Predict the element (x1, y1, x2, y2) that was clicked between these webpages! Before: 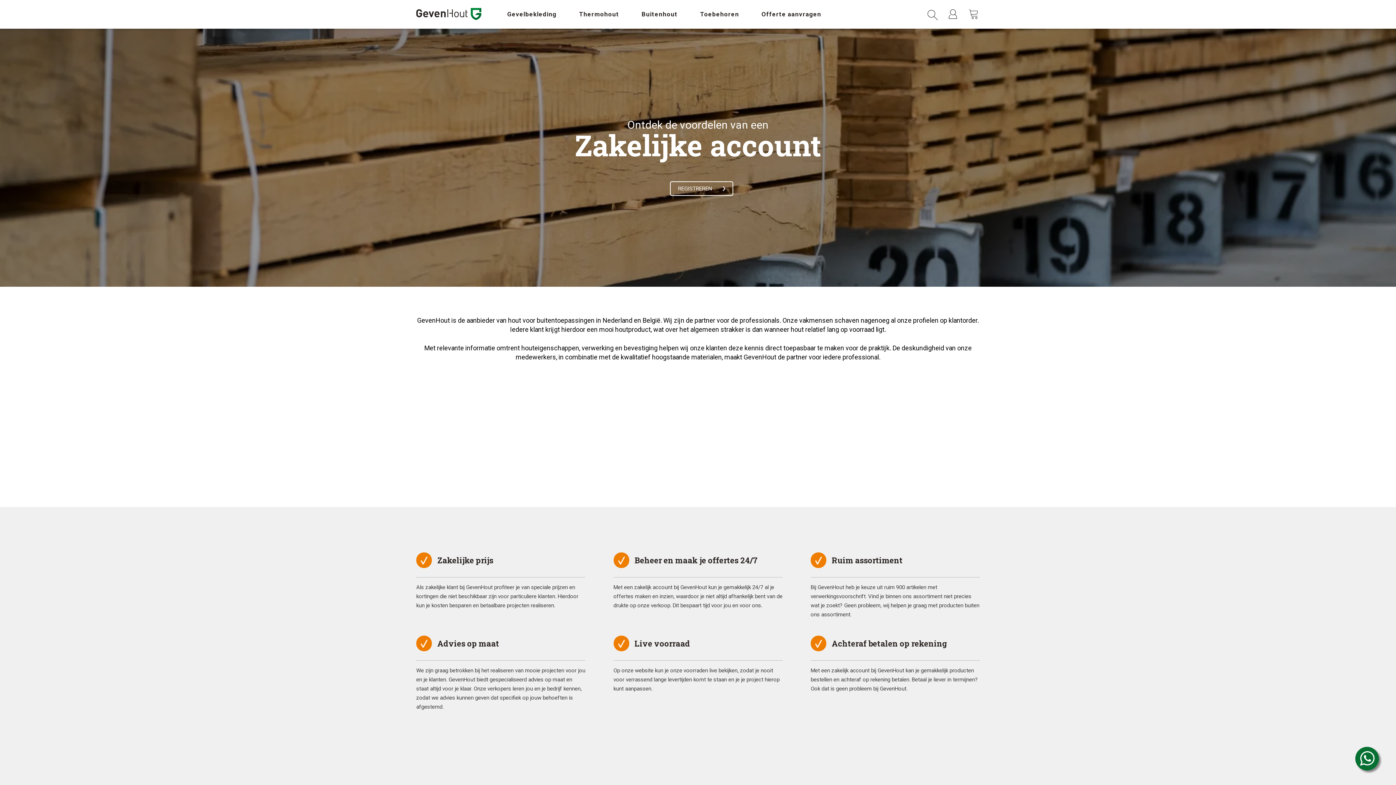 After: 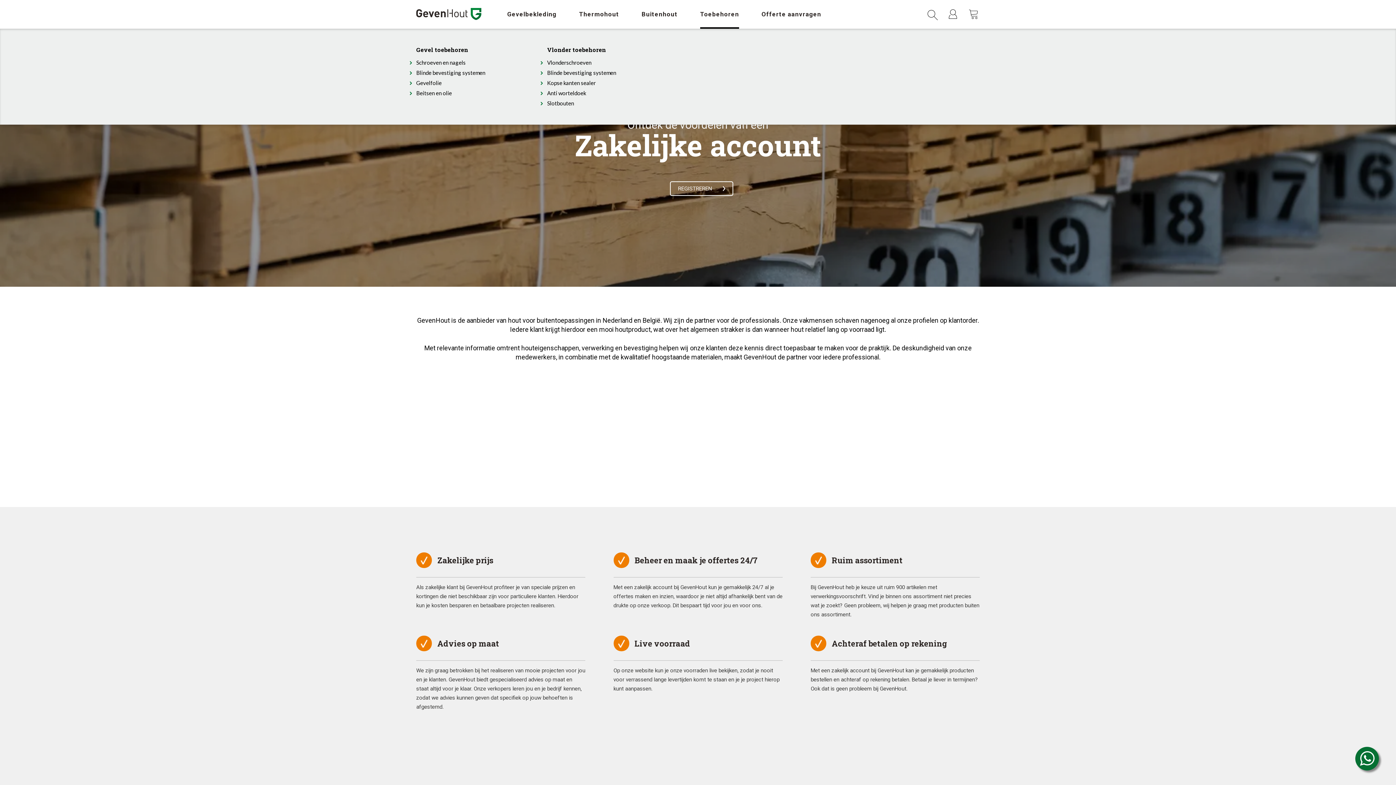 Action: label: Toebehoren bbox: (700, 1, 739, 27)